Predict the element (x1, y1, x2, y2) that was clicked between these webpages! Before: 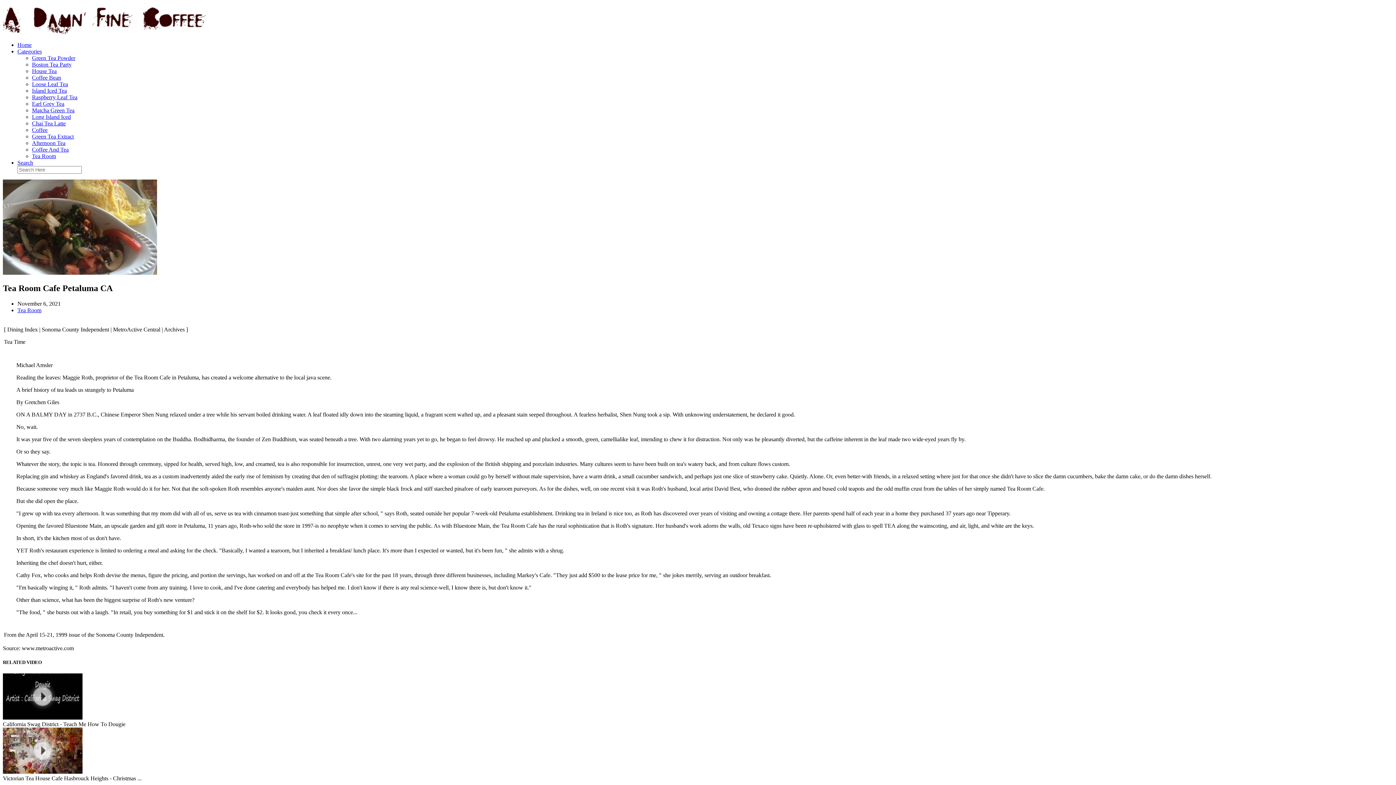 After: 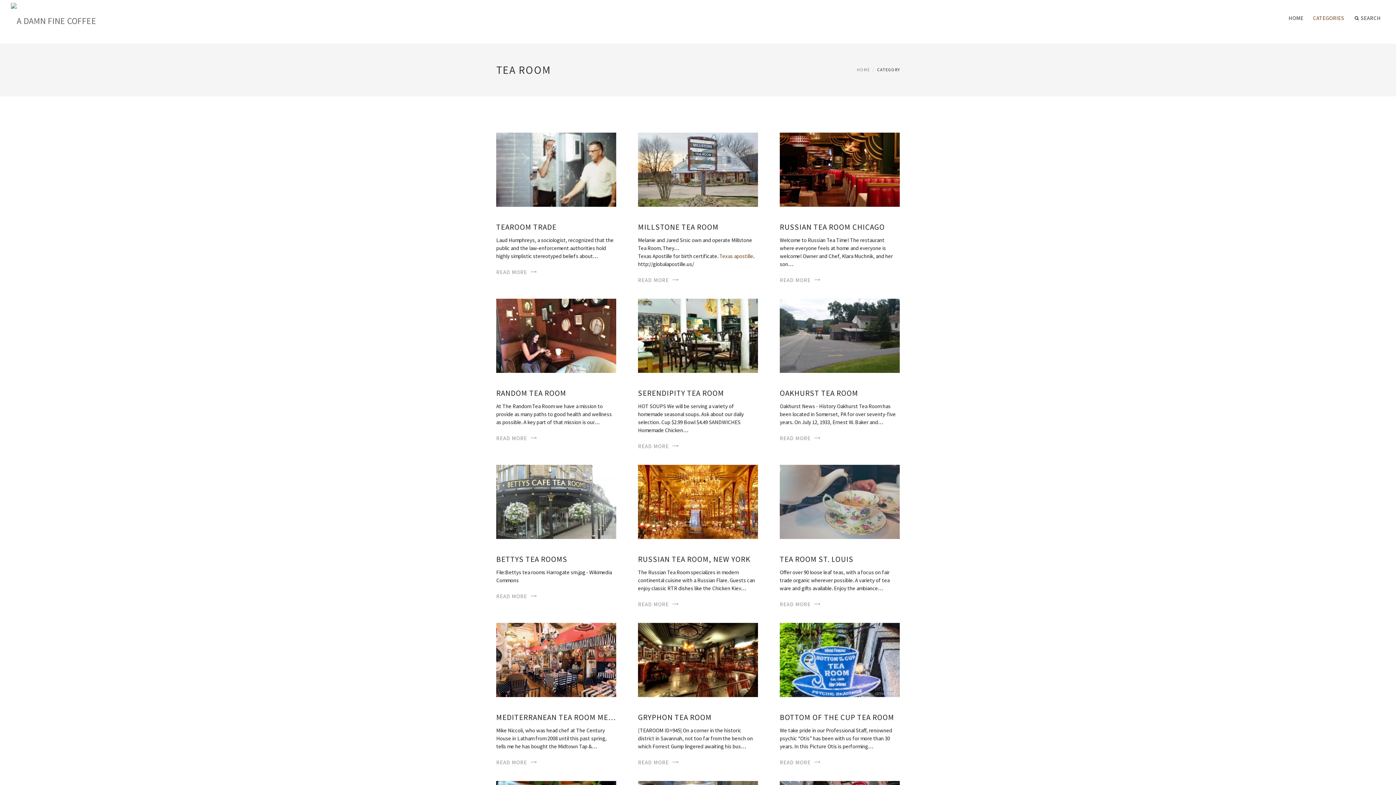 Action: bbox: (17, 307, 41, 313) label: Tea Room